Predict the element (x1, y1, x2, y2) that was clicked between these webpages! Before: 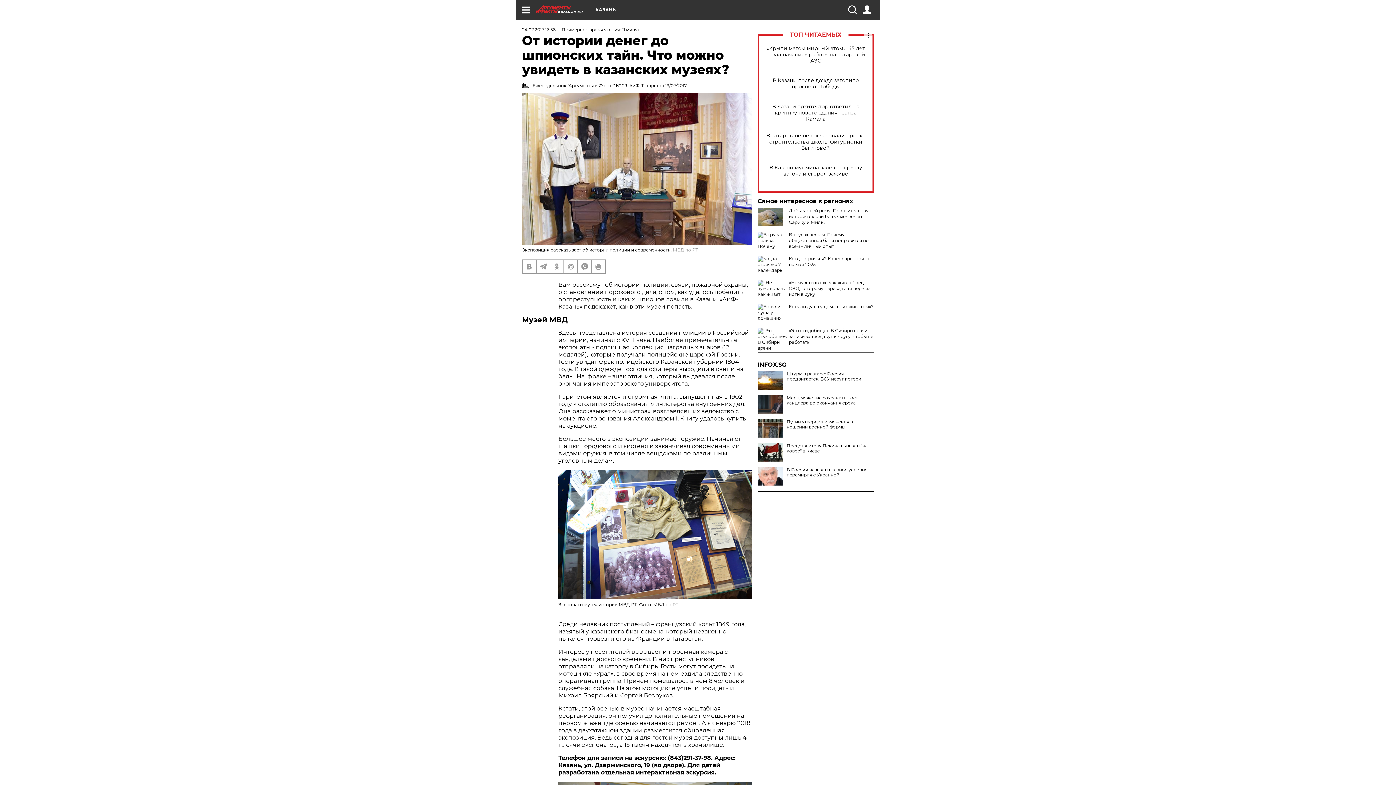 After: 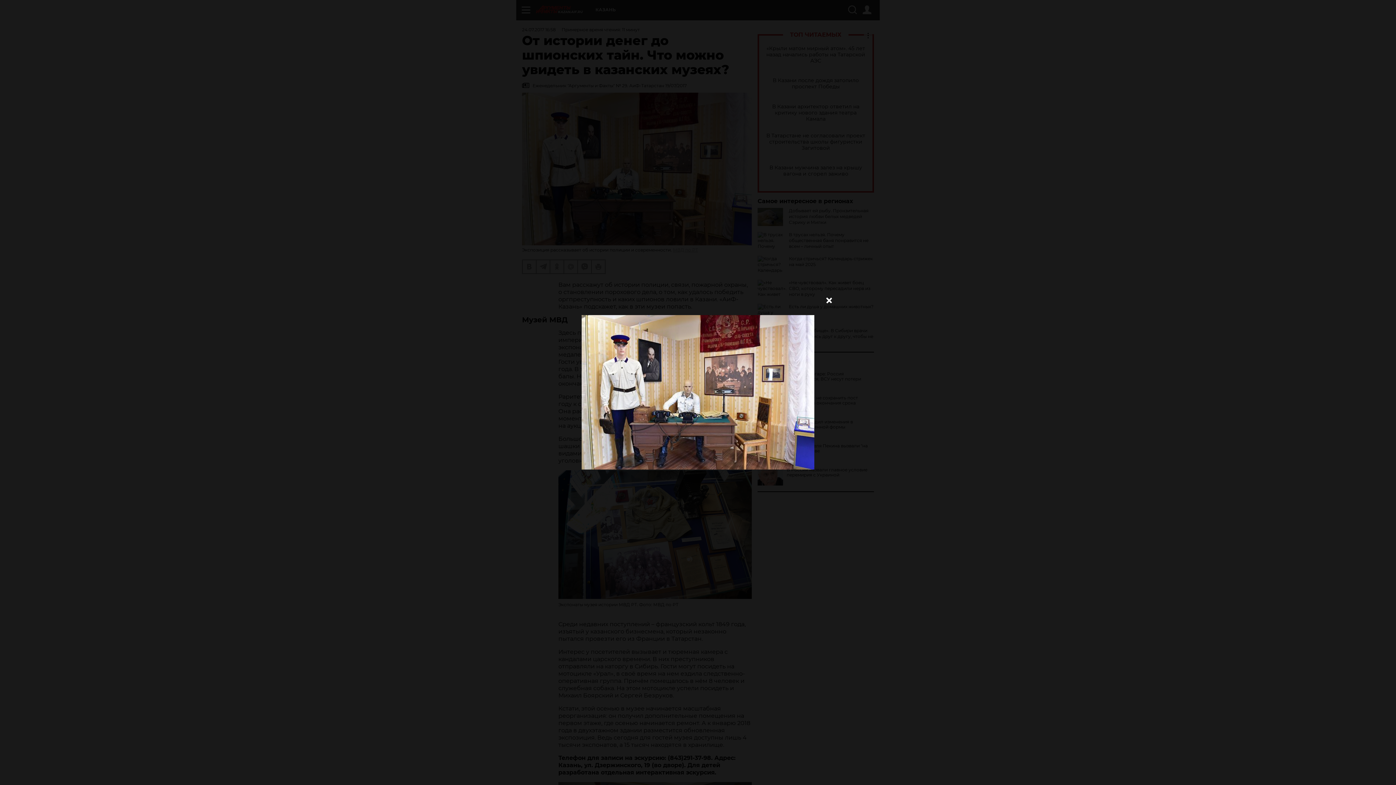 Action: bbox: (522, 92, 752, 245)